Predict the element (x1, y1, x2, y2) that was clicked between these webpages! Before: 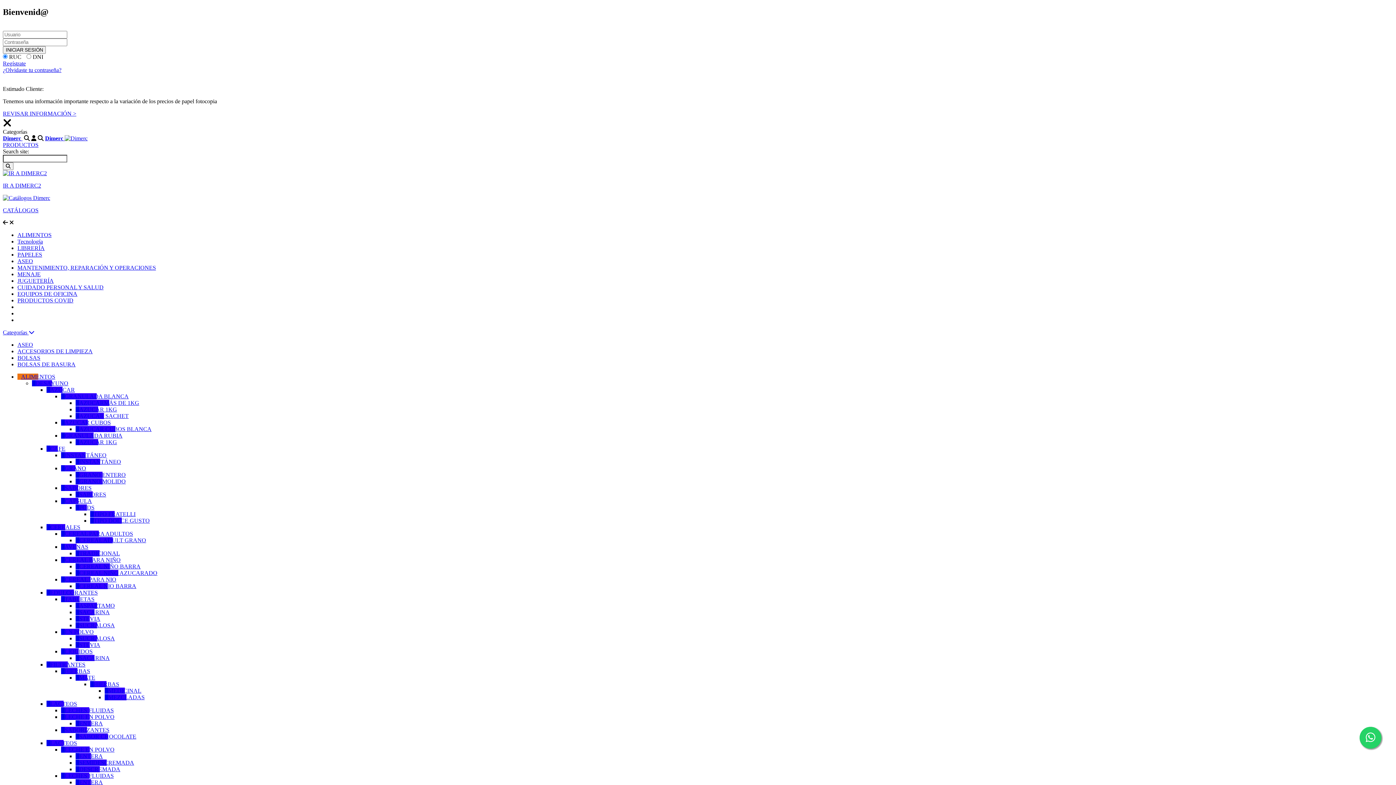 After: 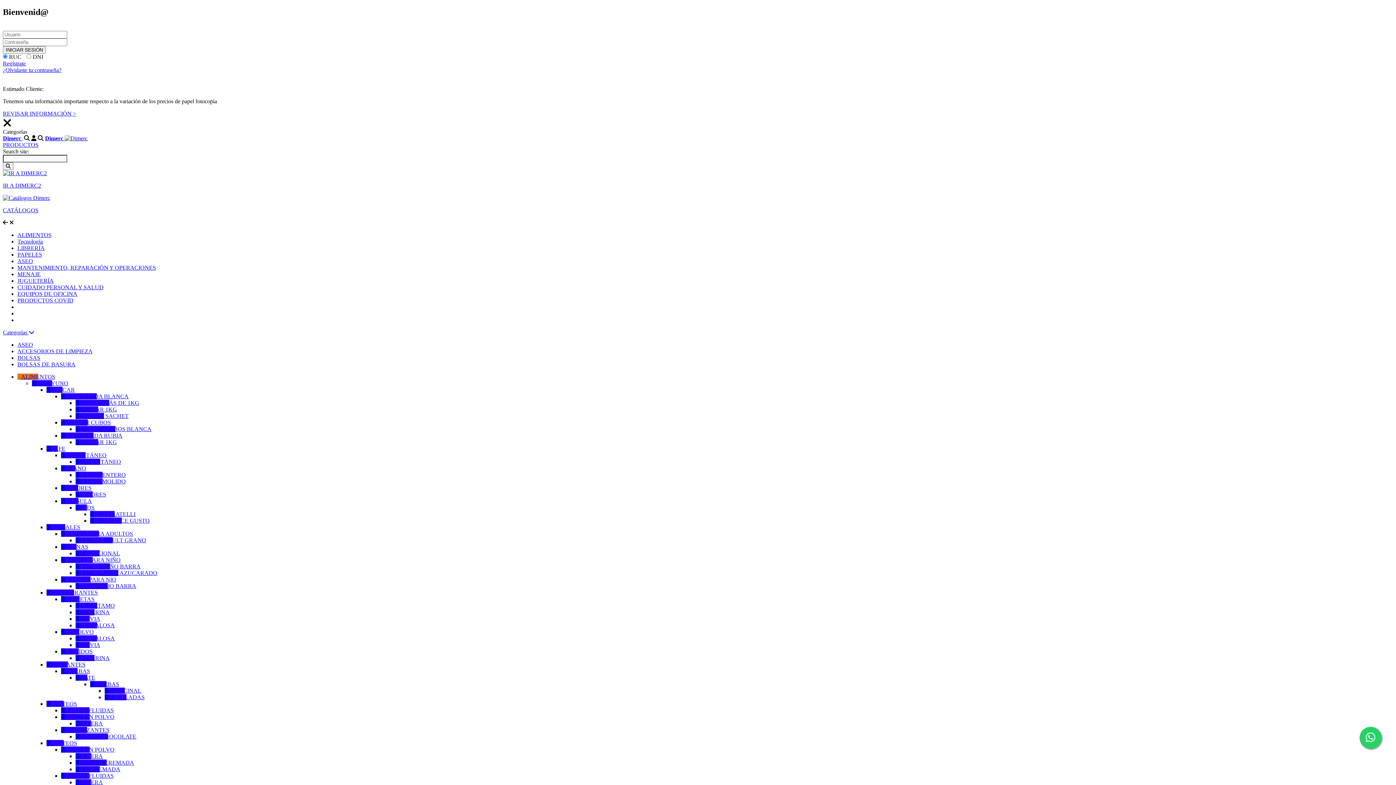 Action: bbox: (17, 231, 51, 238) label: ALIMENTOS